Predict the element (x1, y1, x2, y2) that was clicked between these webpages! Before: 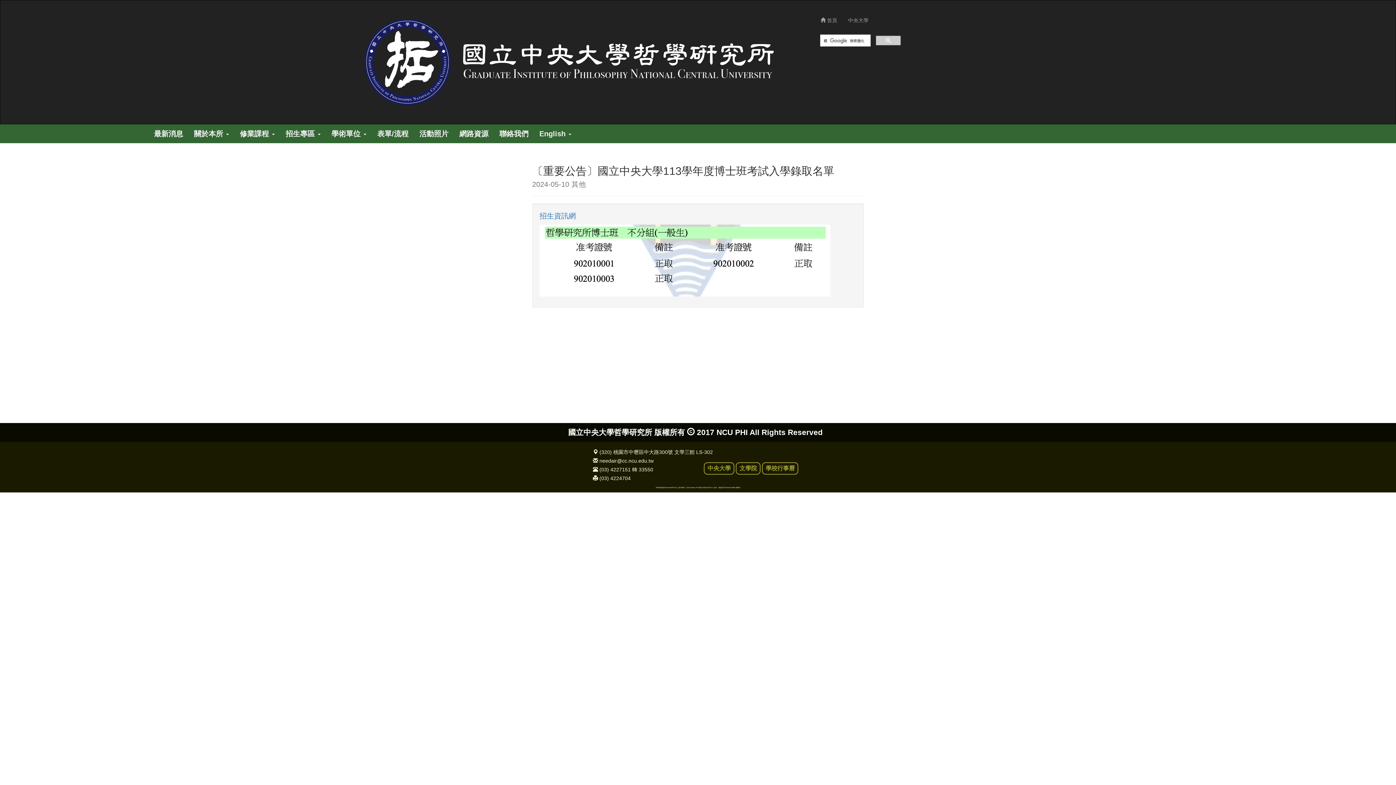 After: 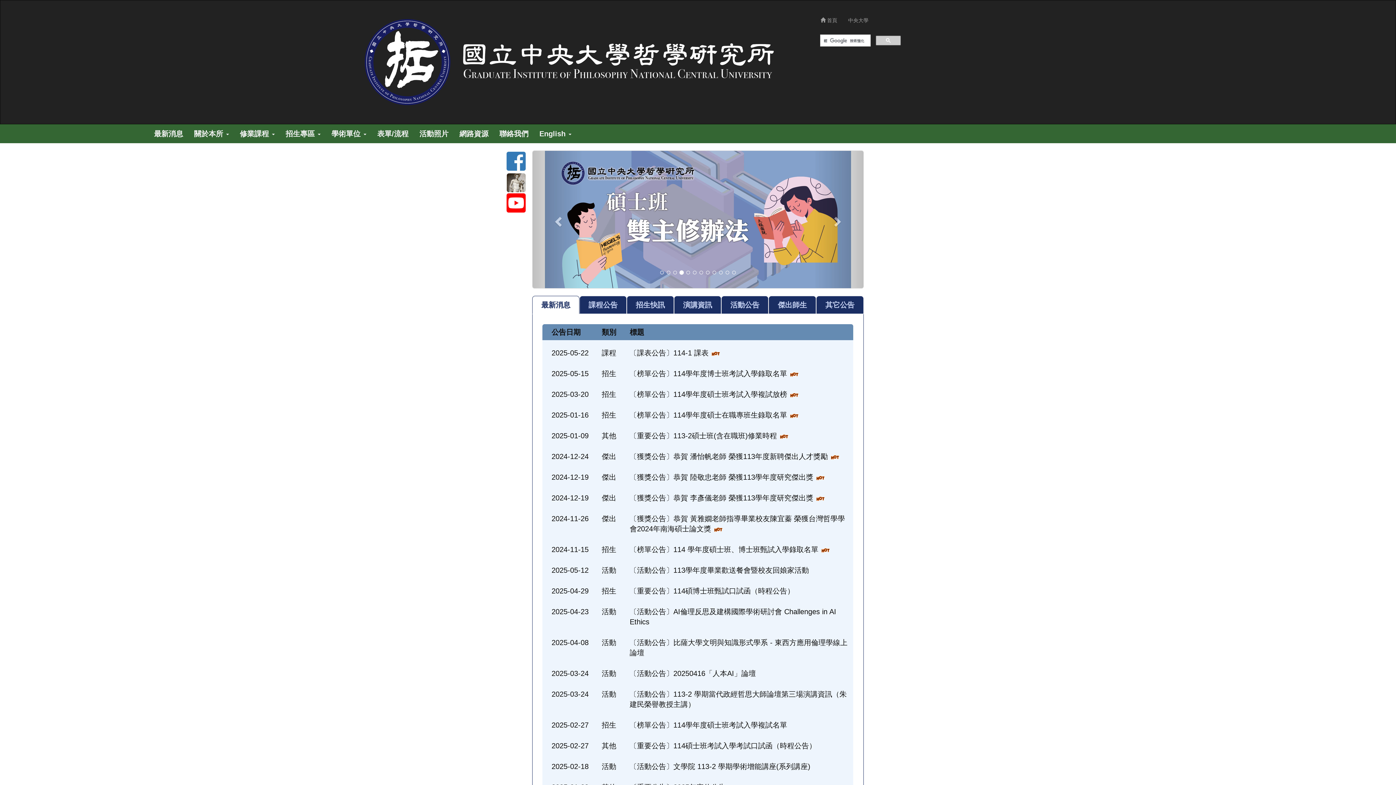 Action: bbox: (815, 11, 842, 29) label:  首頁